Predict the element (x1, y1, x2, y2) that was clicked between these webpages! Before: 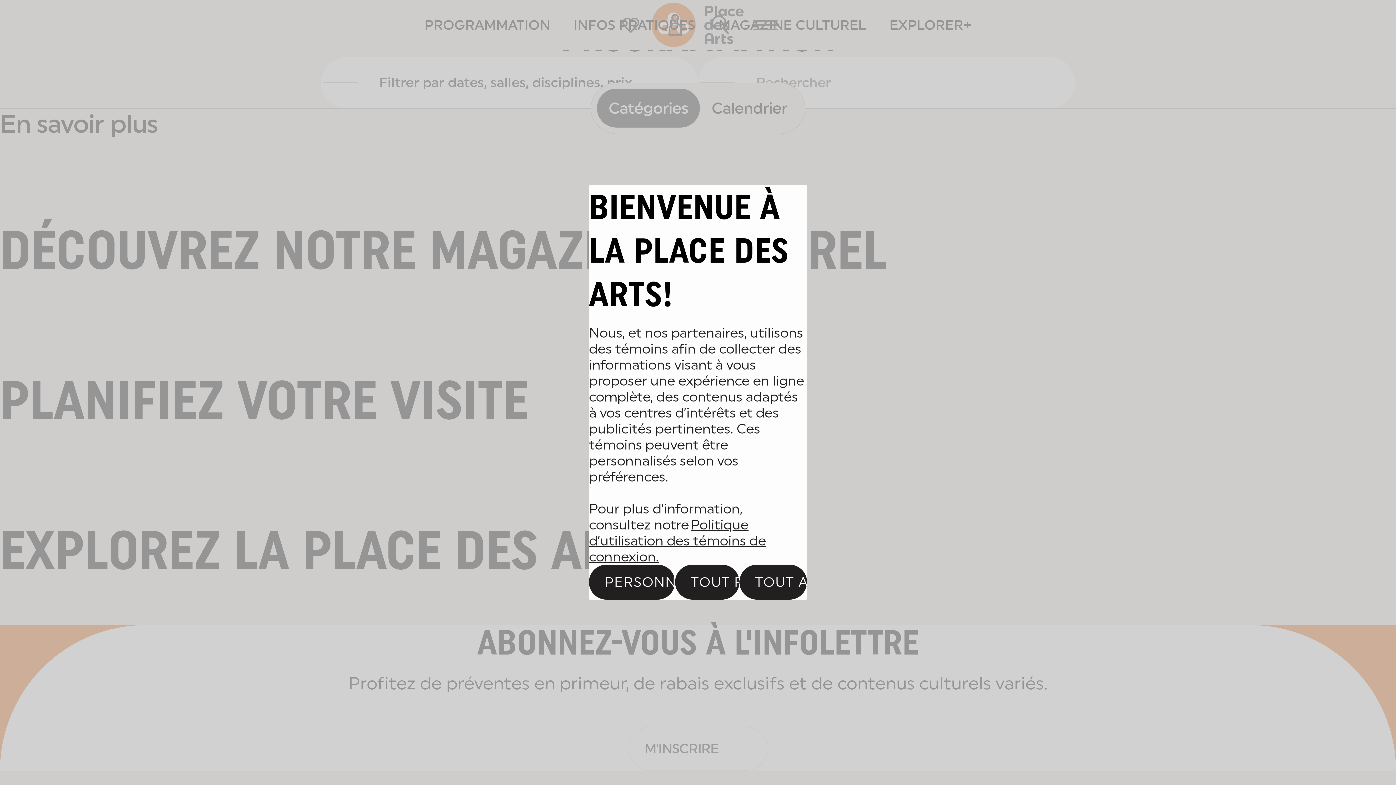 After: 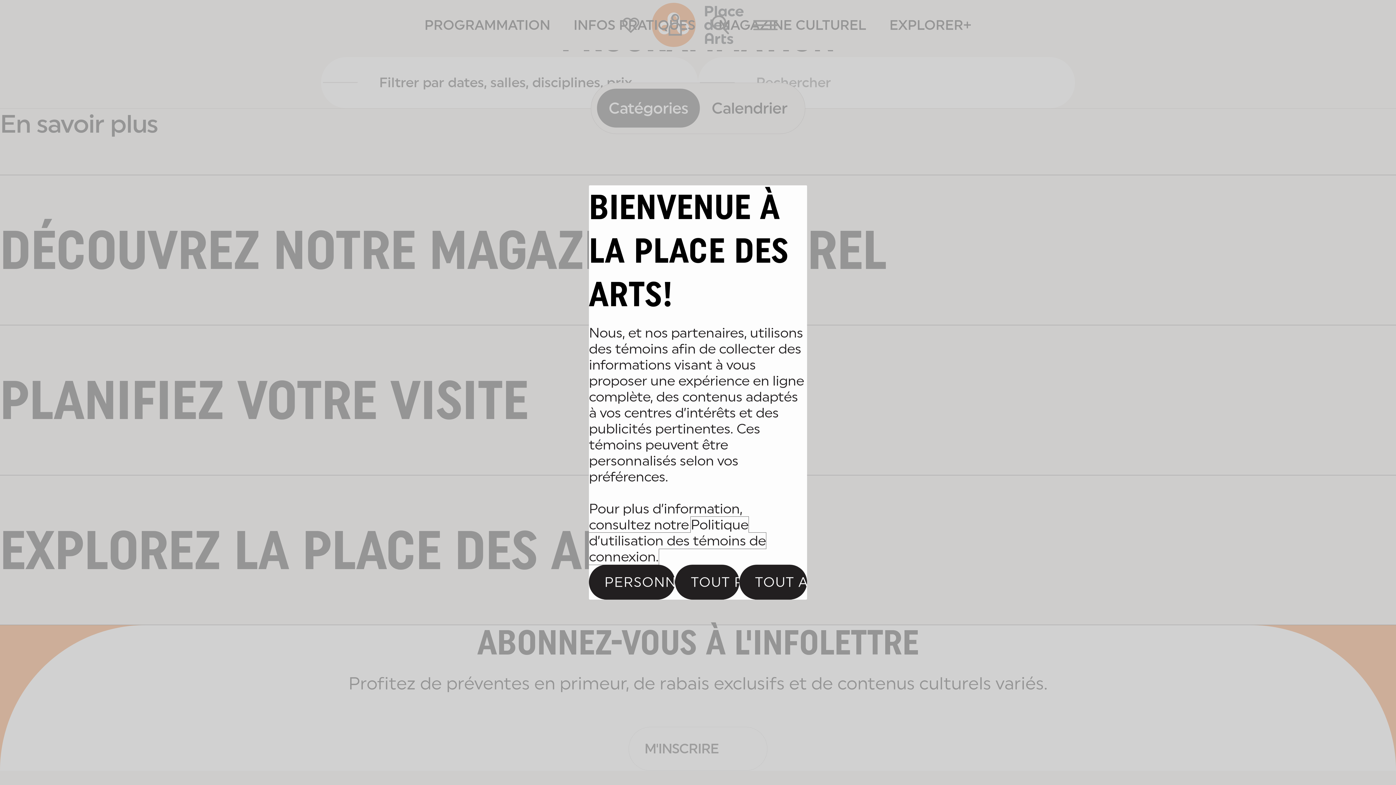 Action: bbox: (589, 517, 766, 565) label: , s'ouvre dans un nouvel onglet